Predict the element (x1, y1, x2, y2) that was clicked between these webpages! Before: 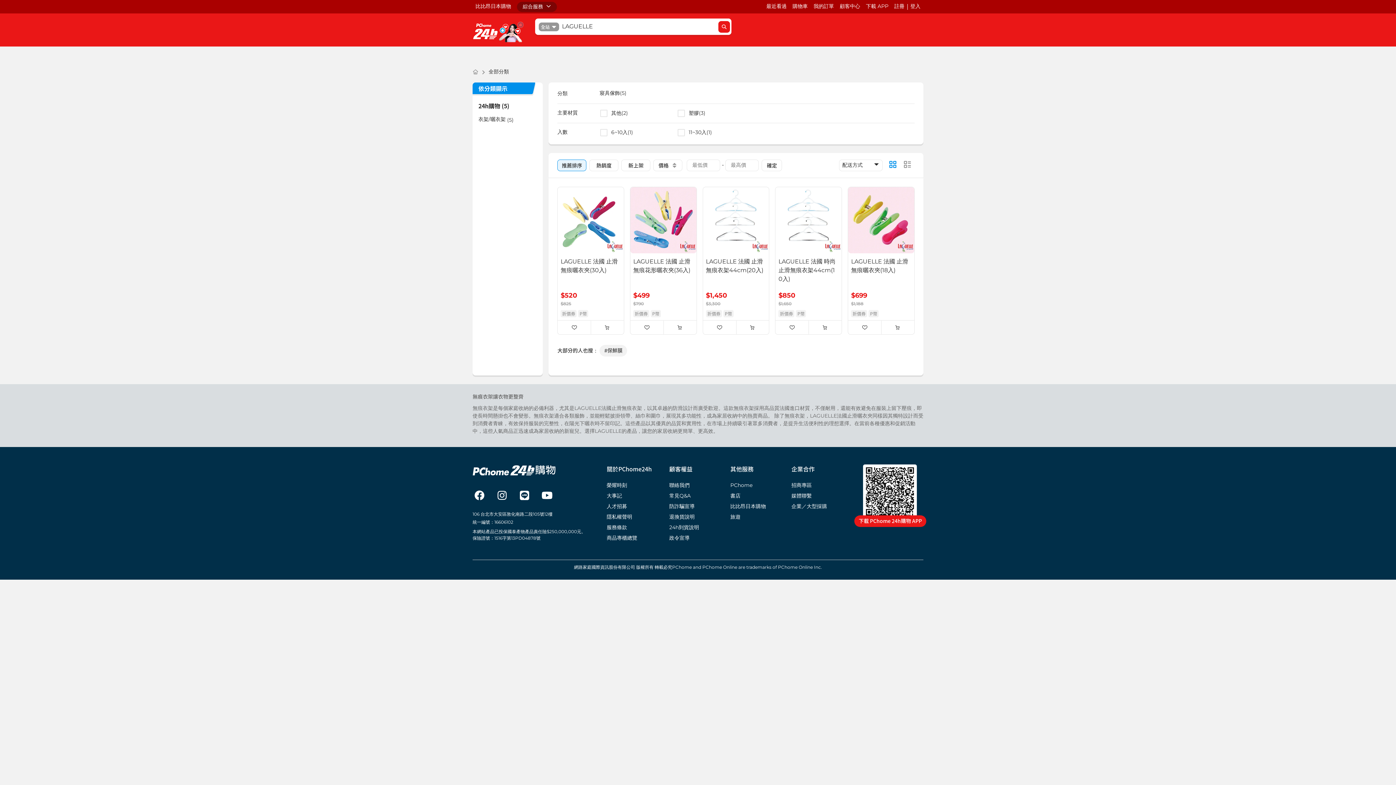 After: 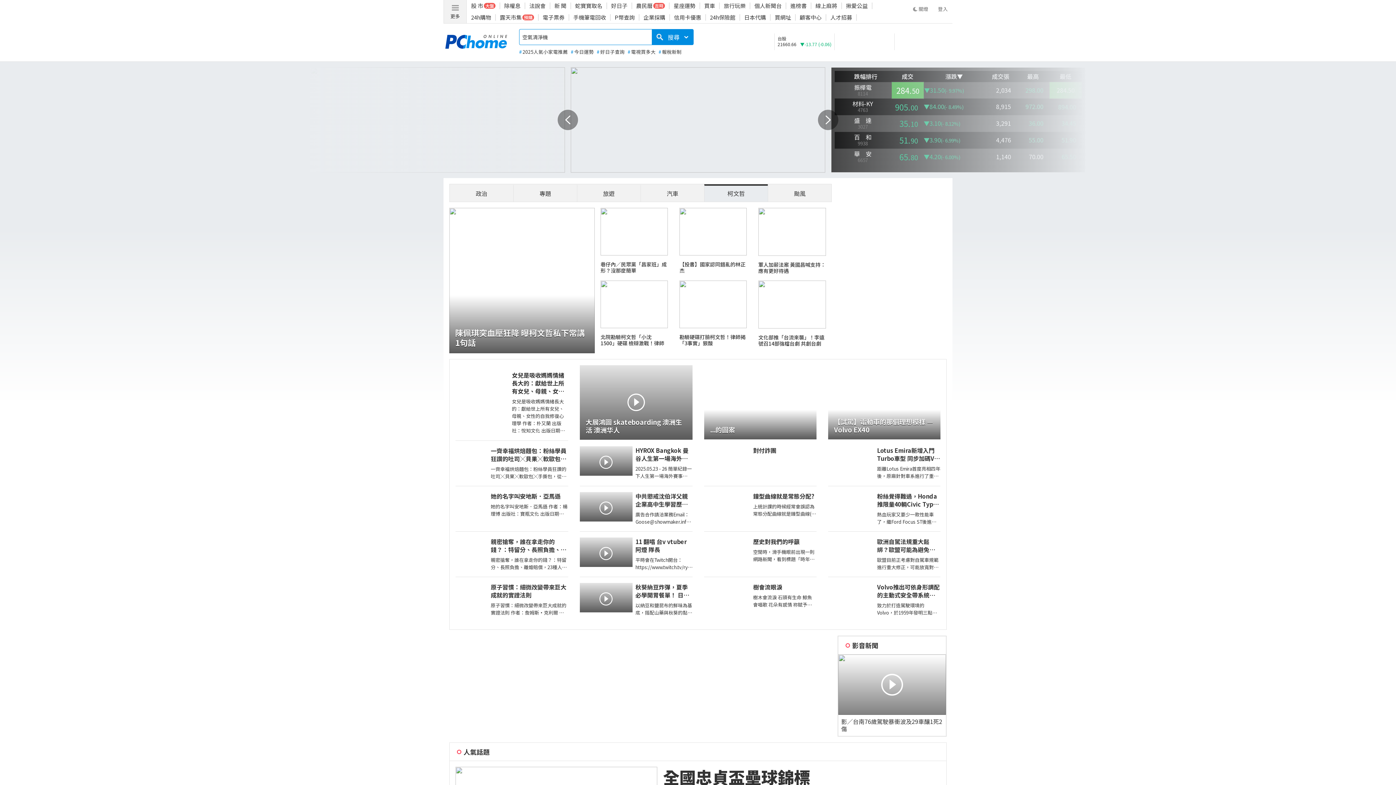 Action: label: PChome bbox: (730, 482, 774, 489)